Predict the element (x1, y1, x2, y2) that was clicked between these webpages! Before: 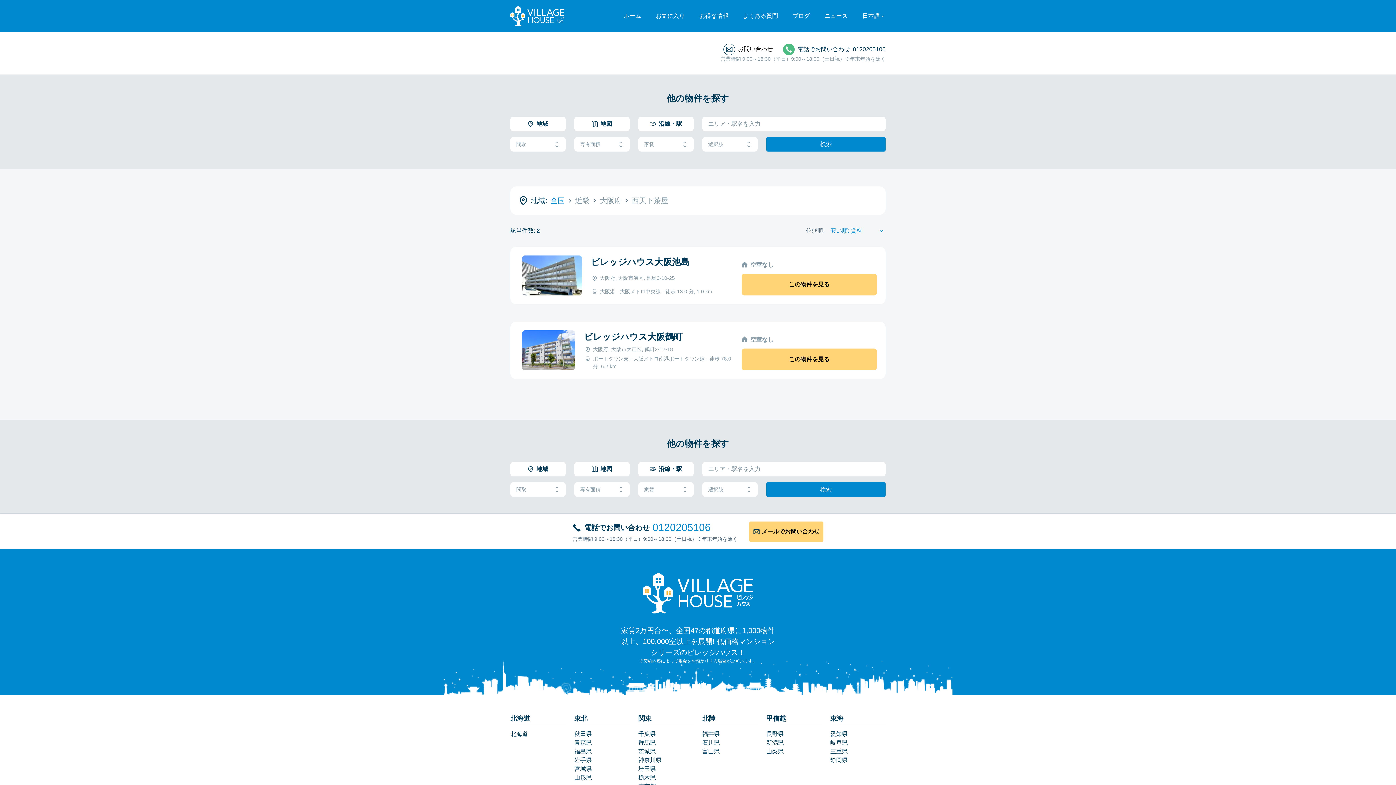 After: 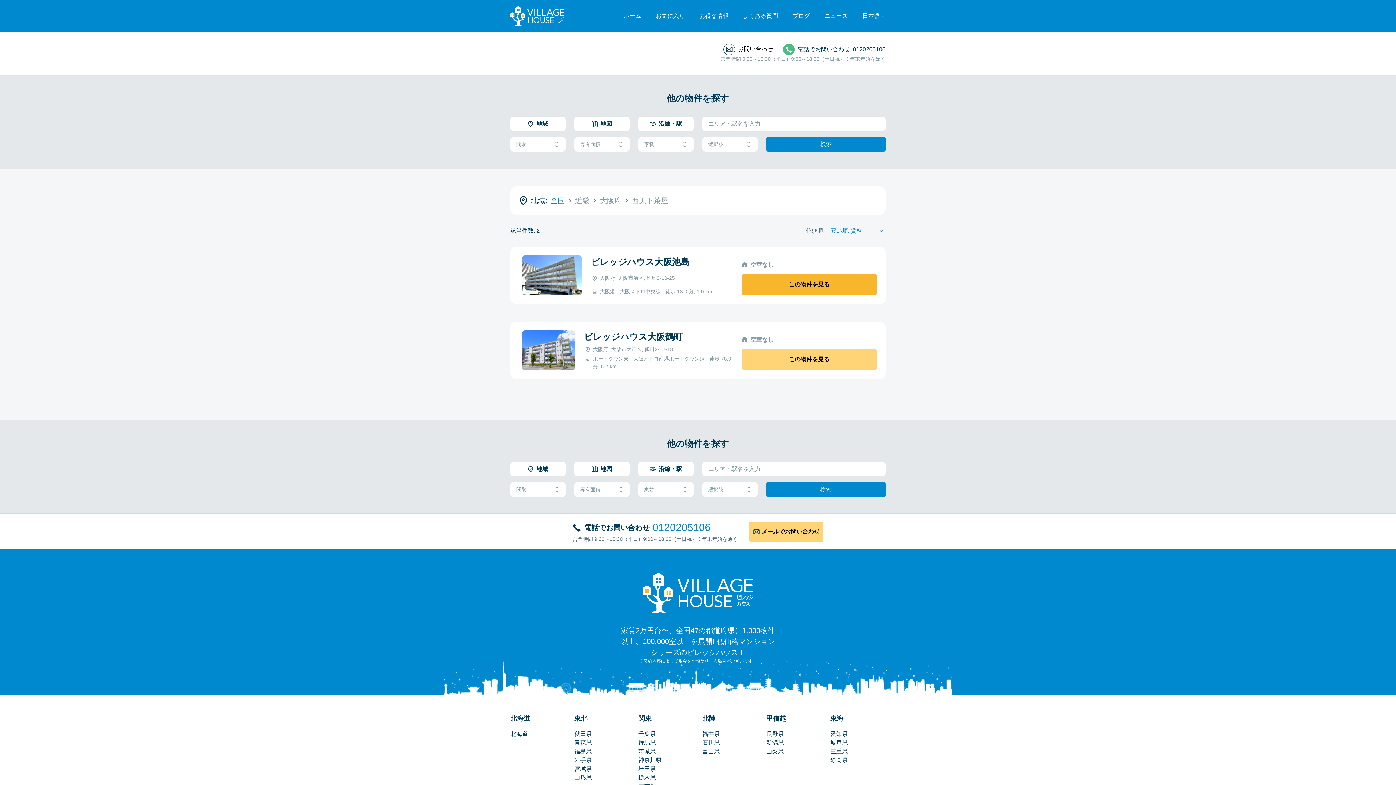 Action: bbox: (741, 273, 877, 295) label: この物件を見る